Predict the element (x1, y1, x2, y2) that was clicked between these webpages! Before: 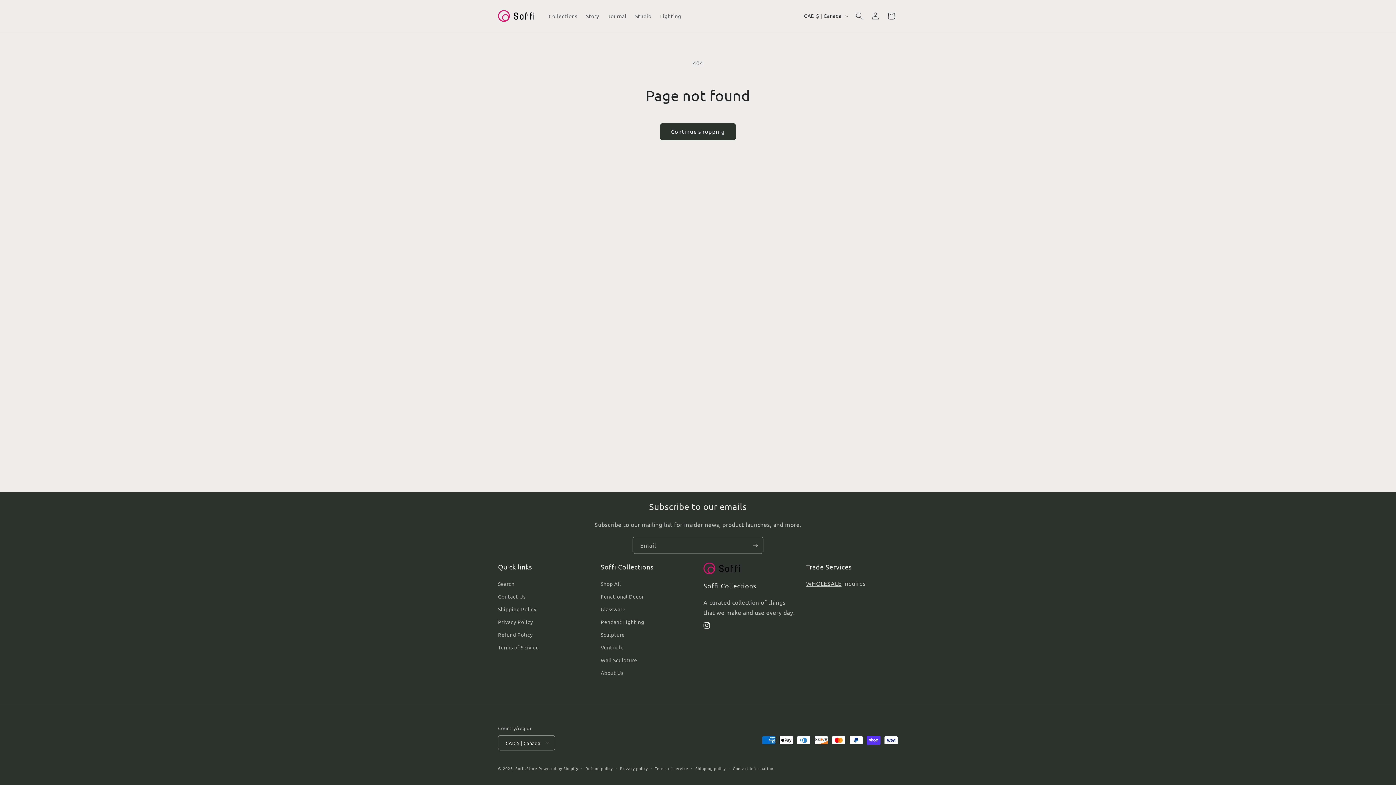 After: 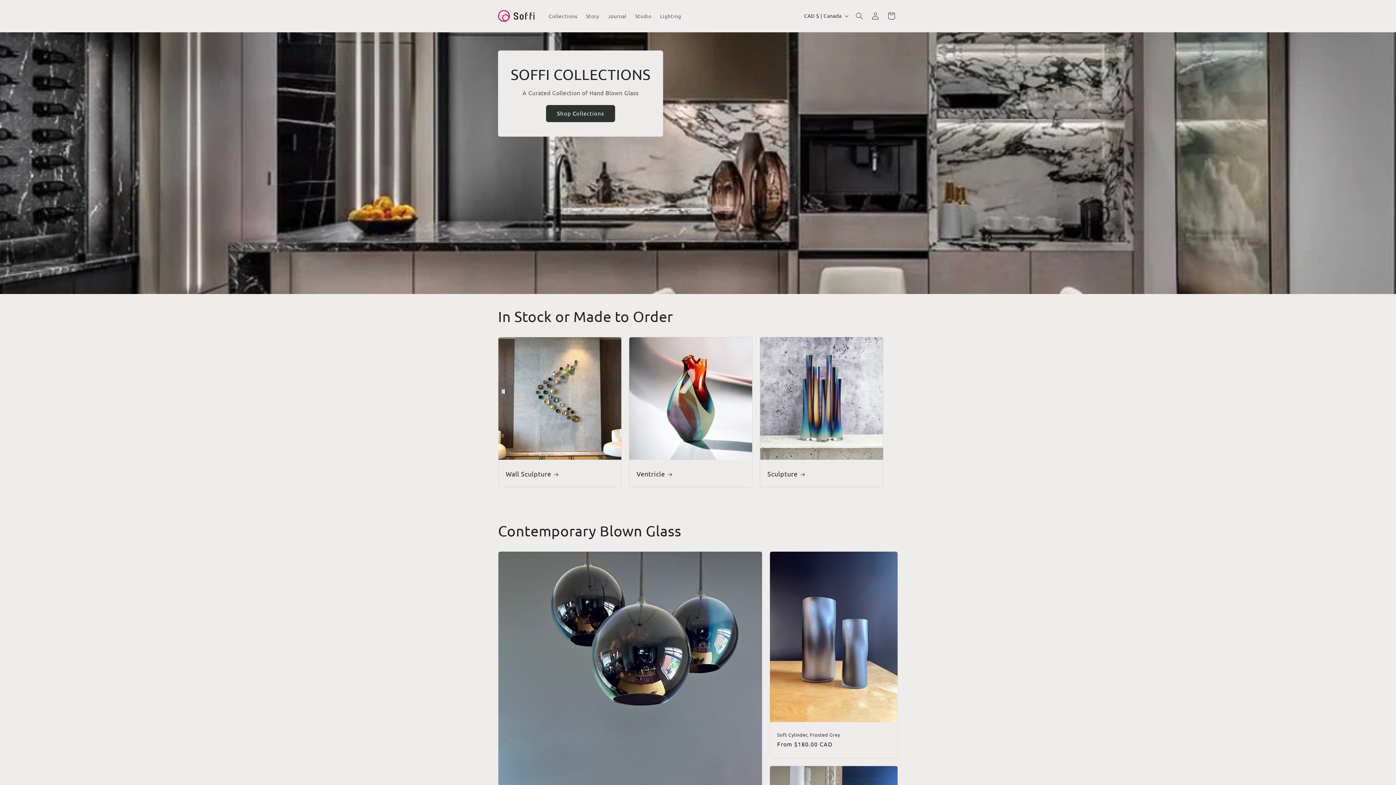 Action: label: Soffi.Store bbox: (515, 765, 537, 771)